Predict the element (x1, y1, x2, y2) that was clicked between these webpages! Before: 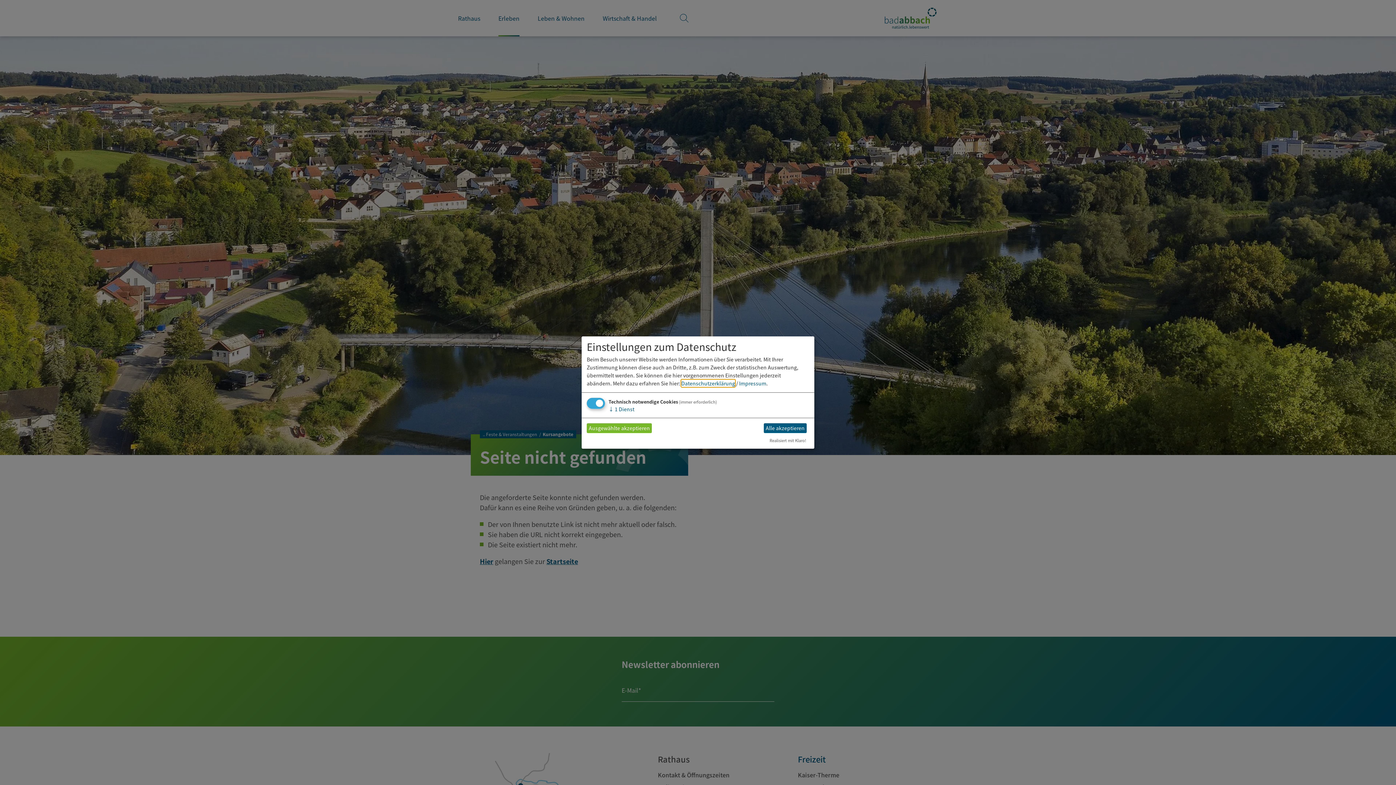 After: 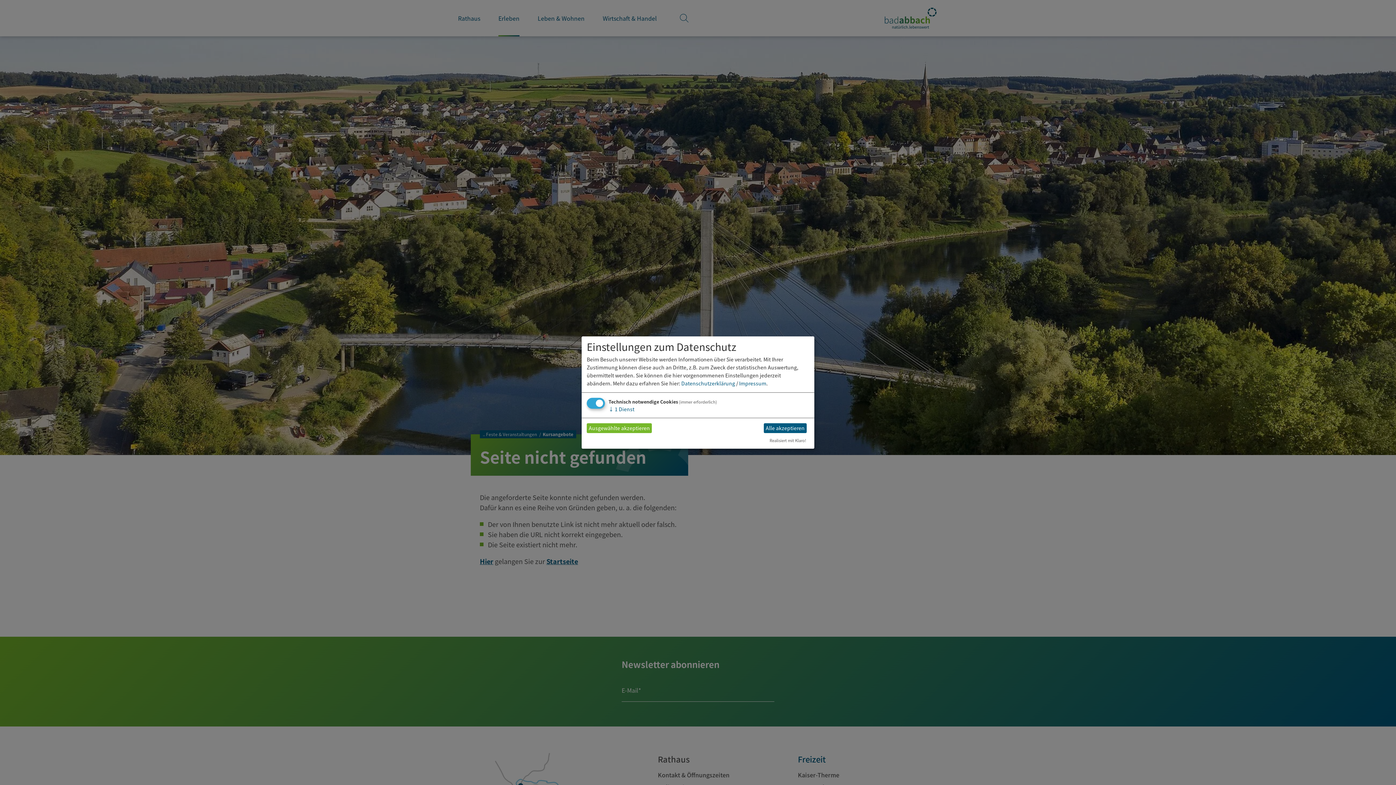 Action: label: Realisiert mit Klaro! bbox: (769, 437, 806, 443)